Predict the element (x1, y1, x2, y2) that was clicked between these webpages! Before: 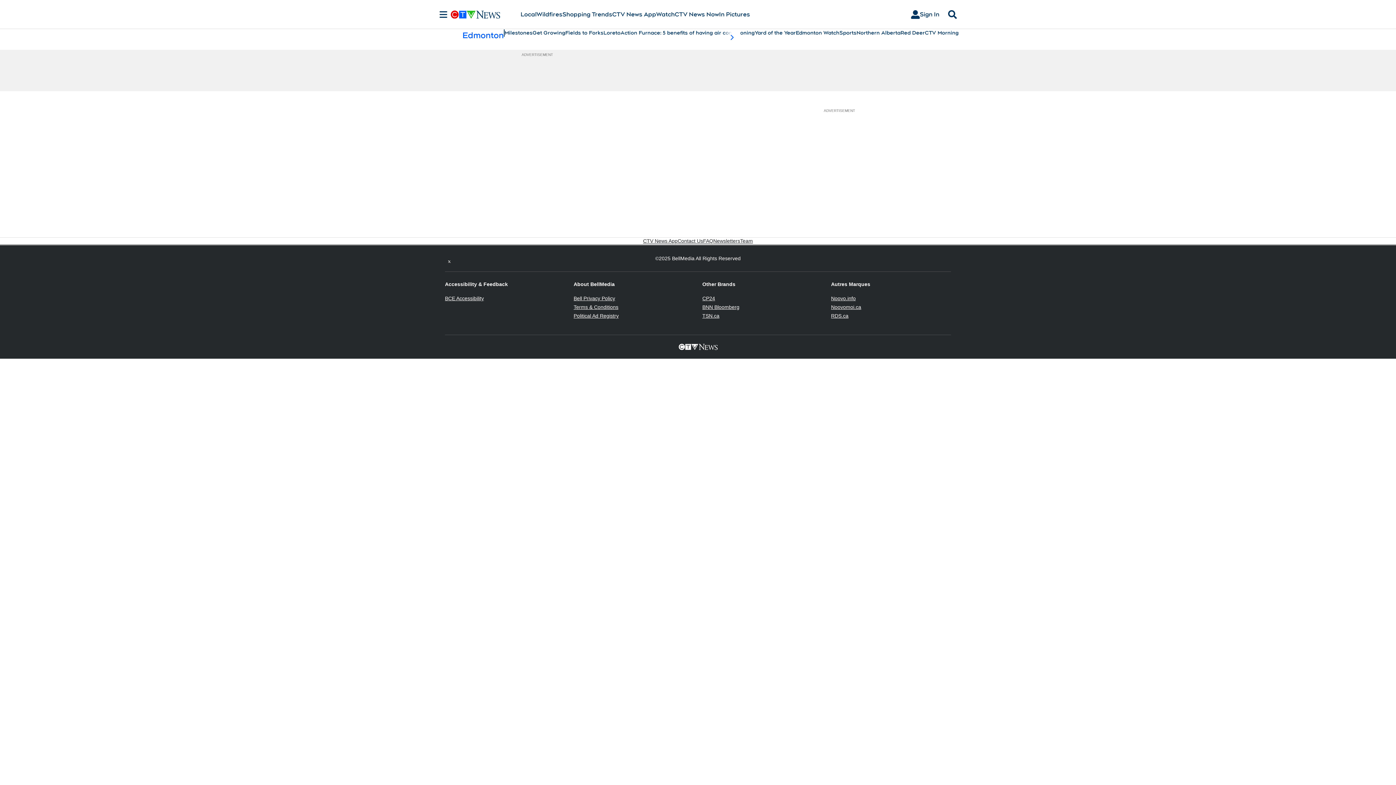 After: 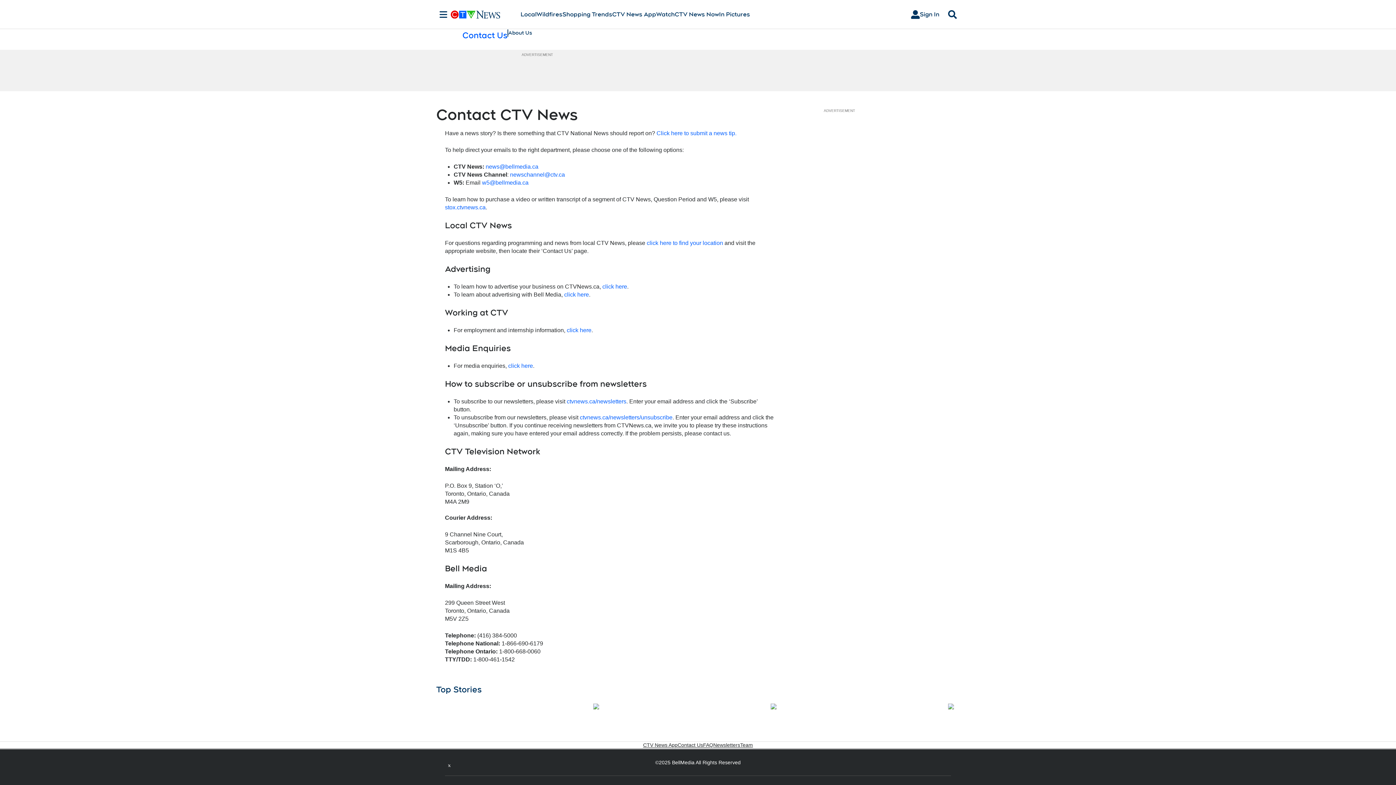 Action: bbox: (677, 237, 703, 244) label: Contact Us